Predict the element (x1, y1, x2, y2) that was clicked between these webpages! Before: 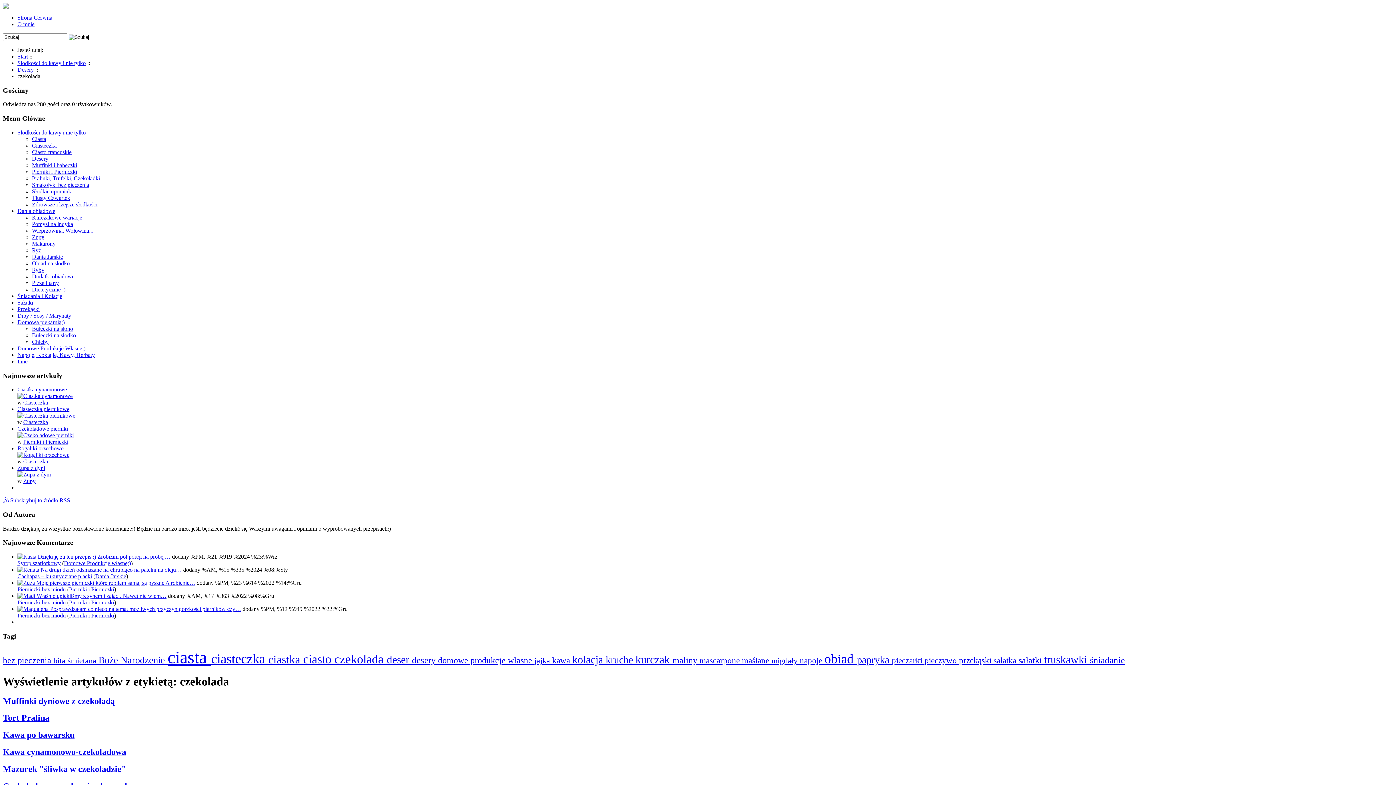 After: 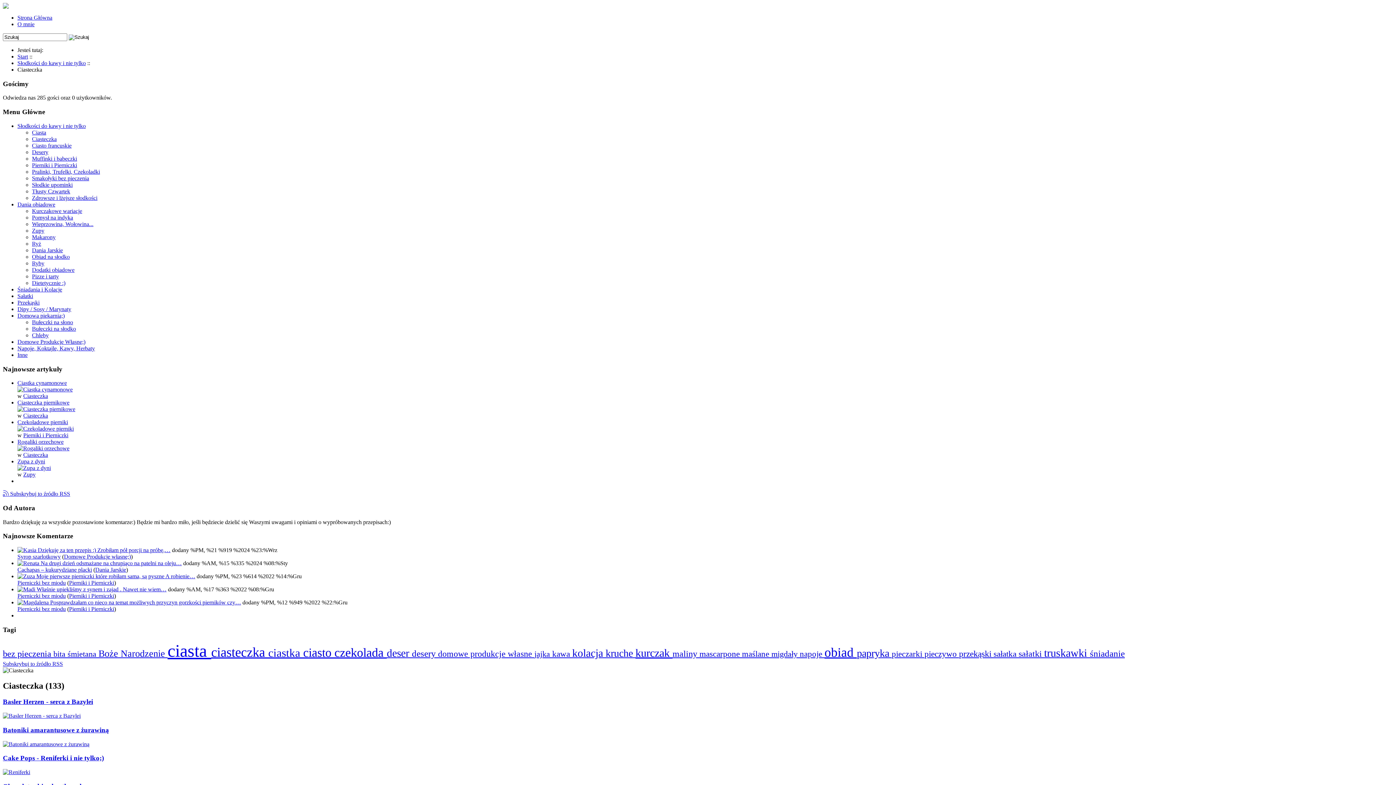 Action: label: Ciasteczka bbox: (23, 419, 48, 425)